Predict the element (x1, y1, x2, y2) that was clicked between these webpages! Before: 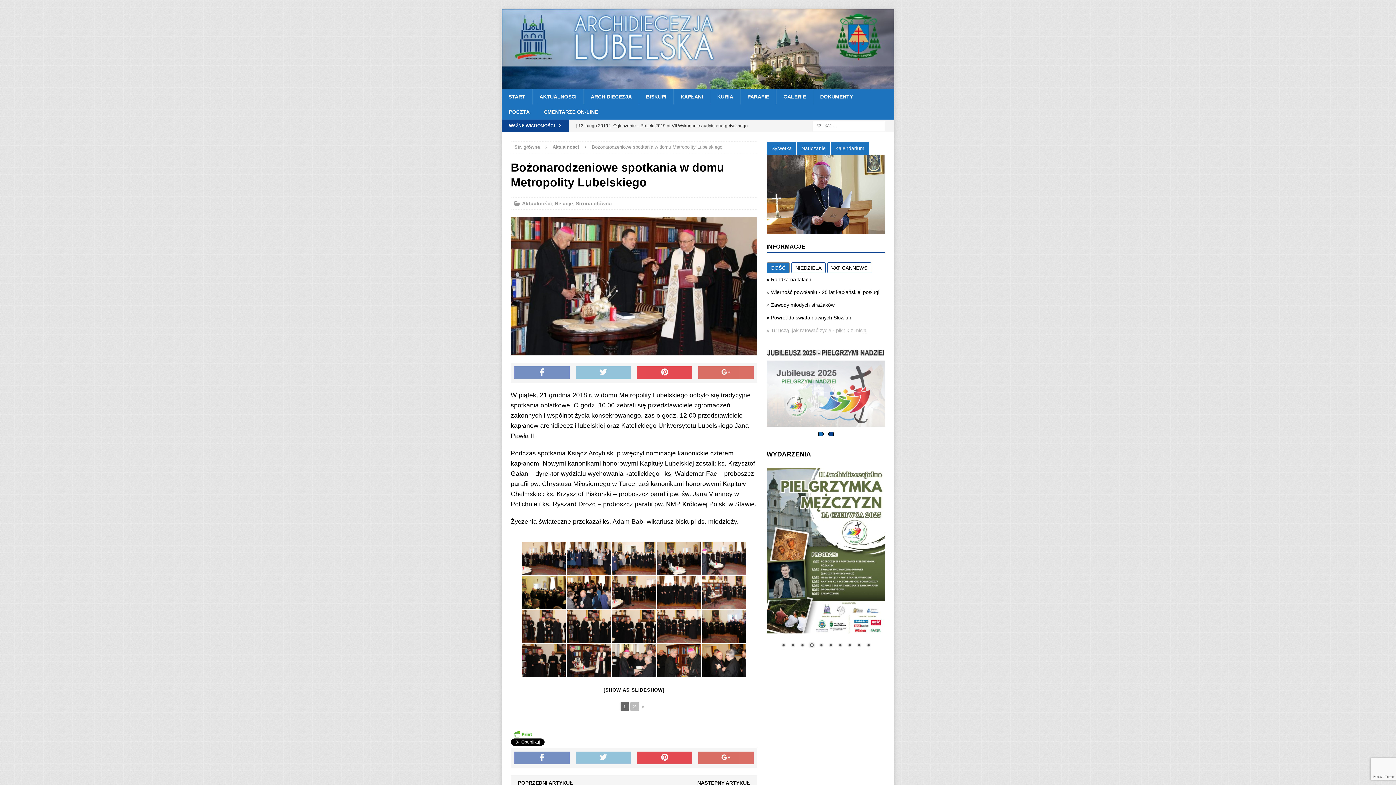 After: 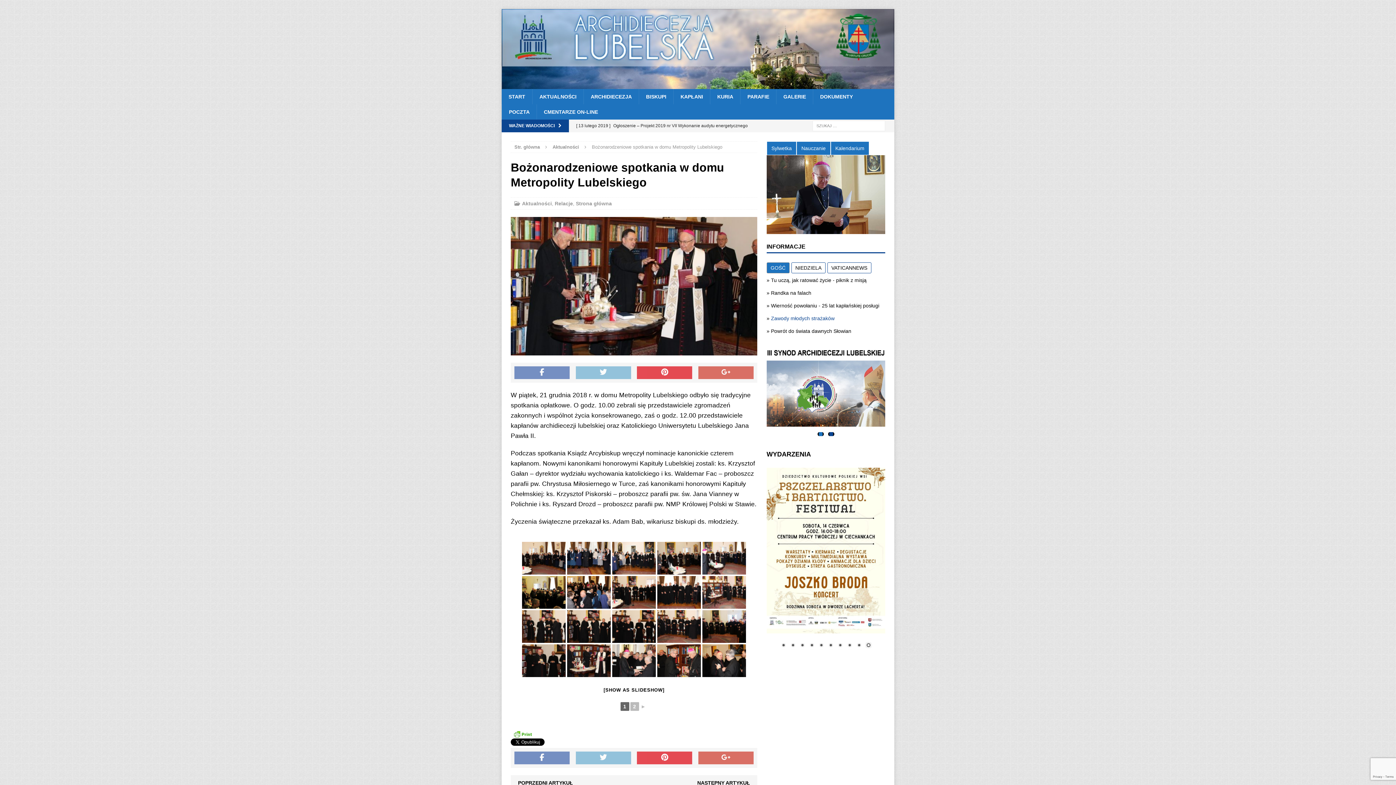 Action: label: Zawody młodych strażaków bbox: (771, 277, 834, 283)